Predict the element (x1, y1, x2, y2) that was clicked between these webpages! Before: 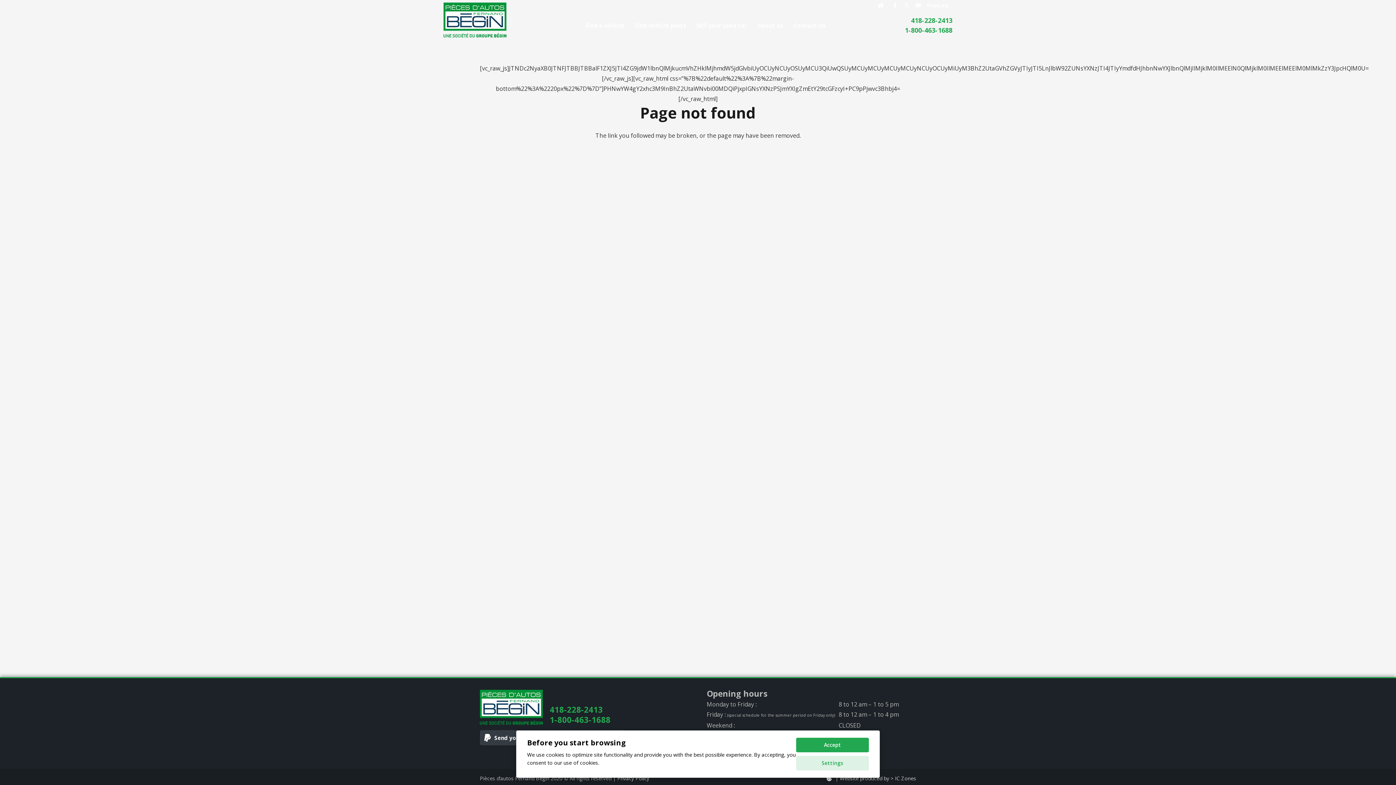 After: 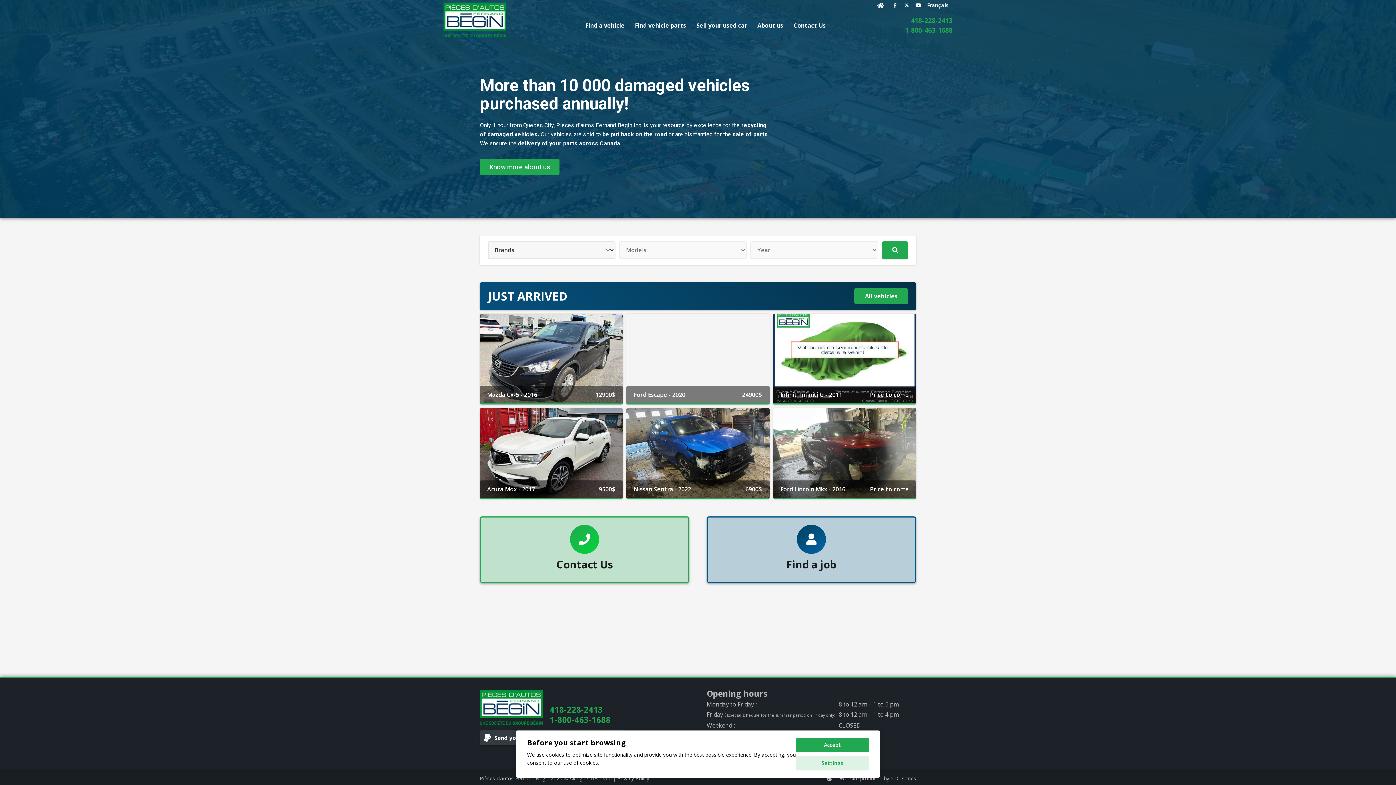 Action: label: logo bbox: (443, 2, 506, 37)